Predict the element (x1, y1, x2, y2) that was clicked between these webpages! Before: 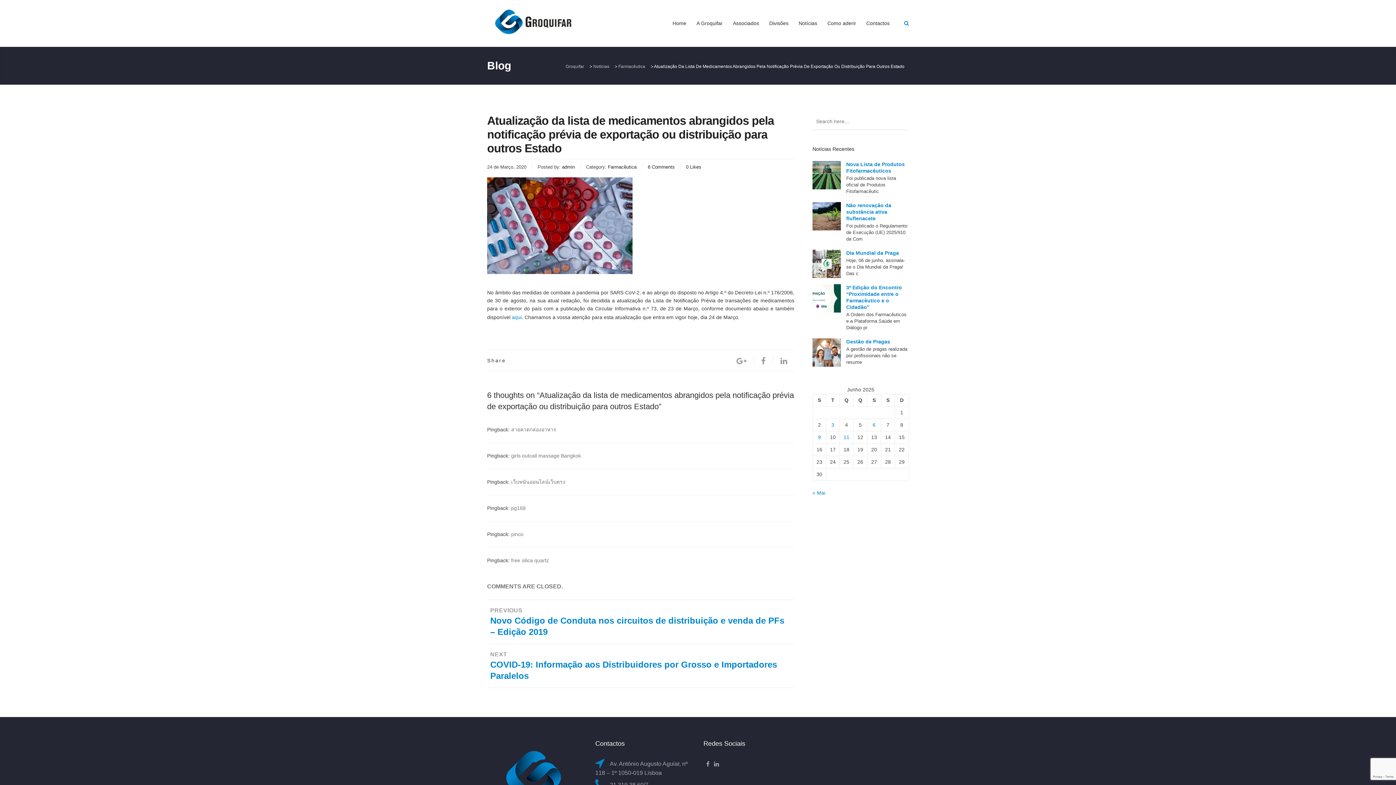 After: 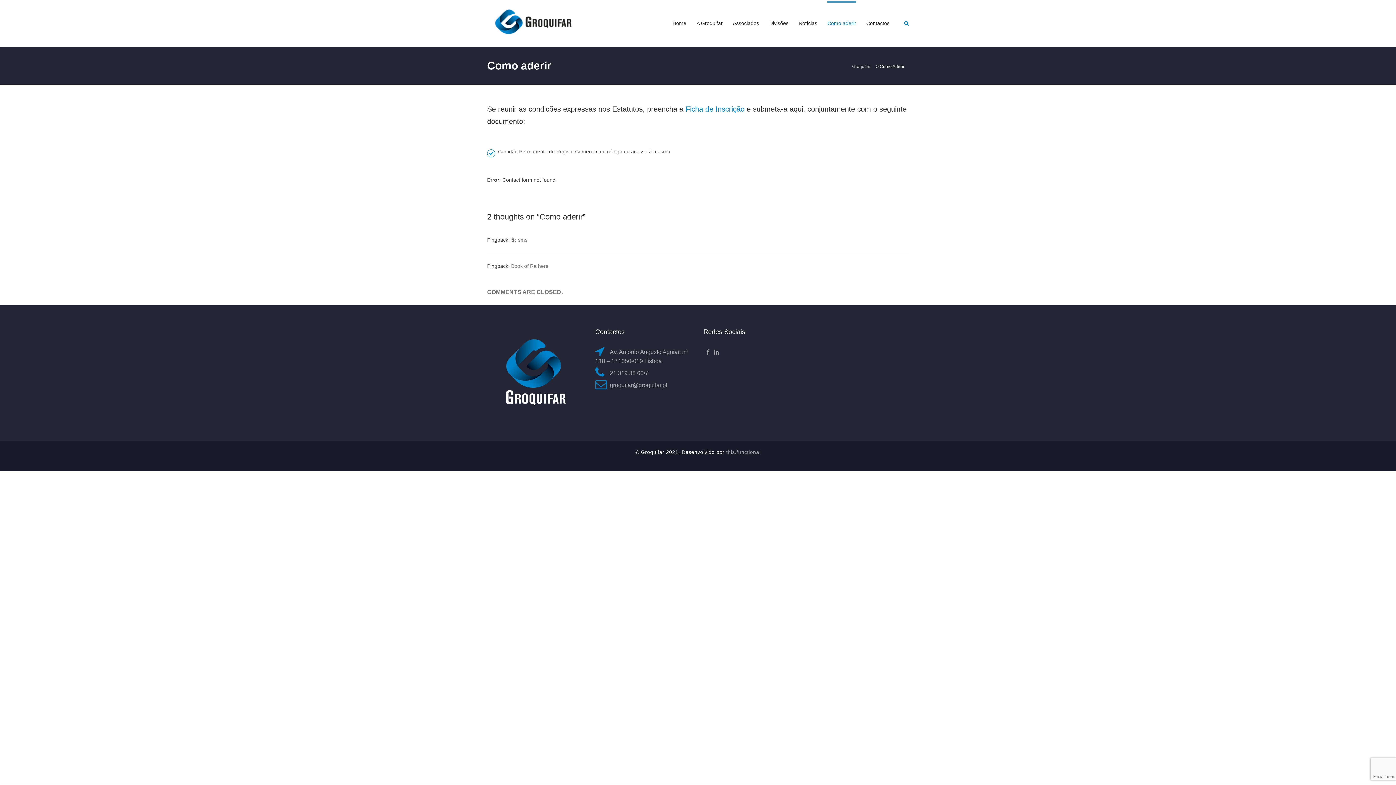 Action: bbox: (827, 1, 856, 45) label: Como aderir